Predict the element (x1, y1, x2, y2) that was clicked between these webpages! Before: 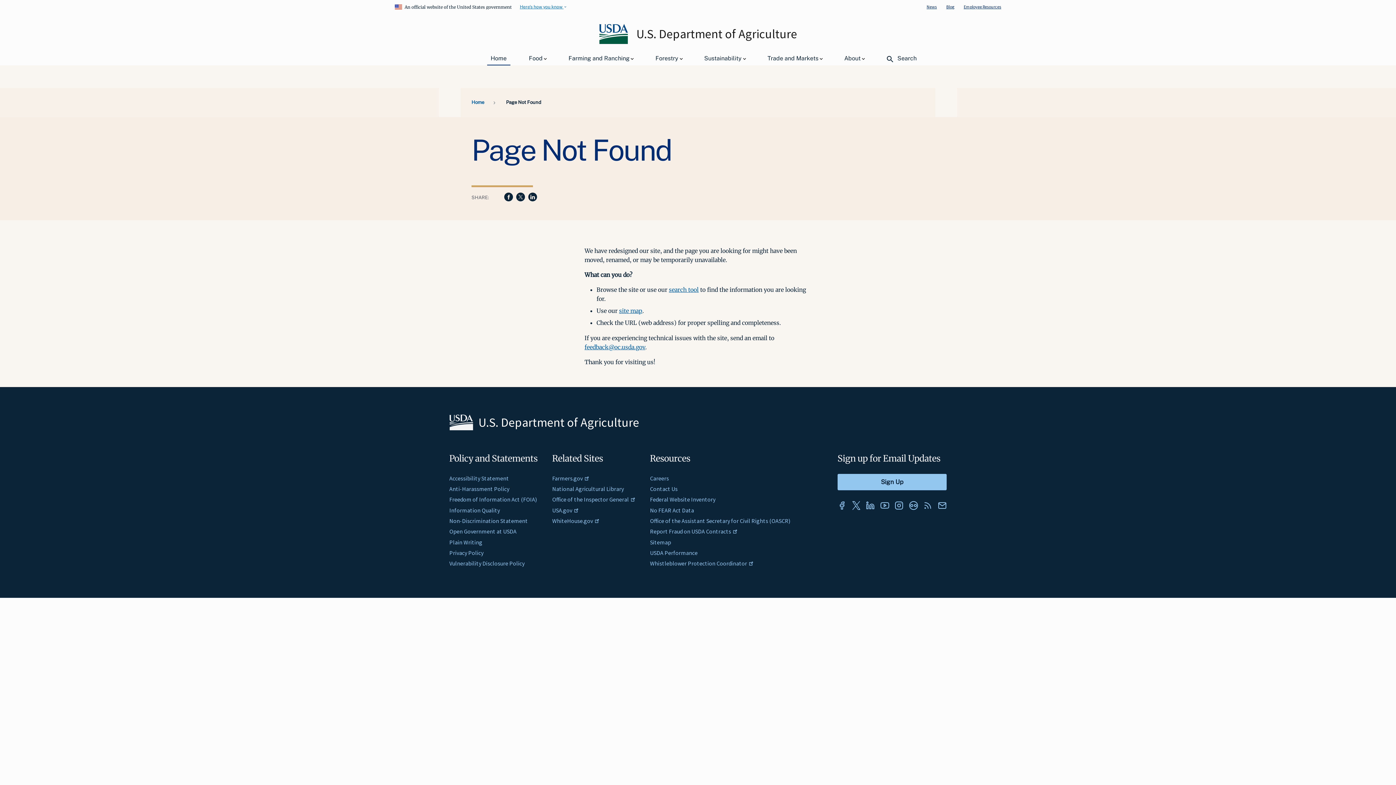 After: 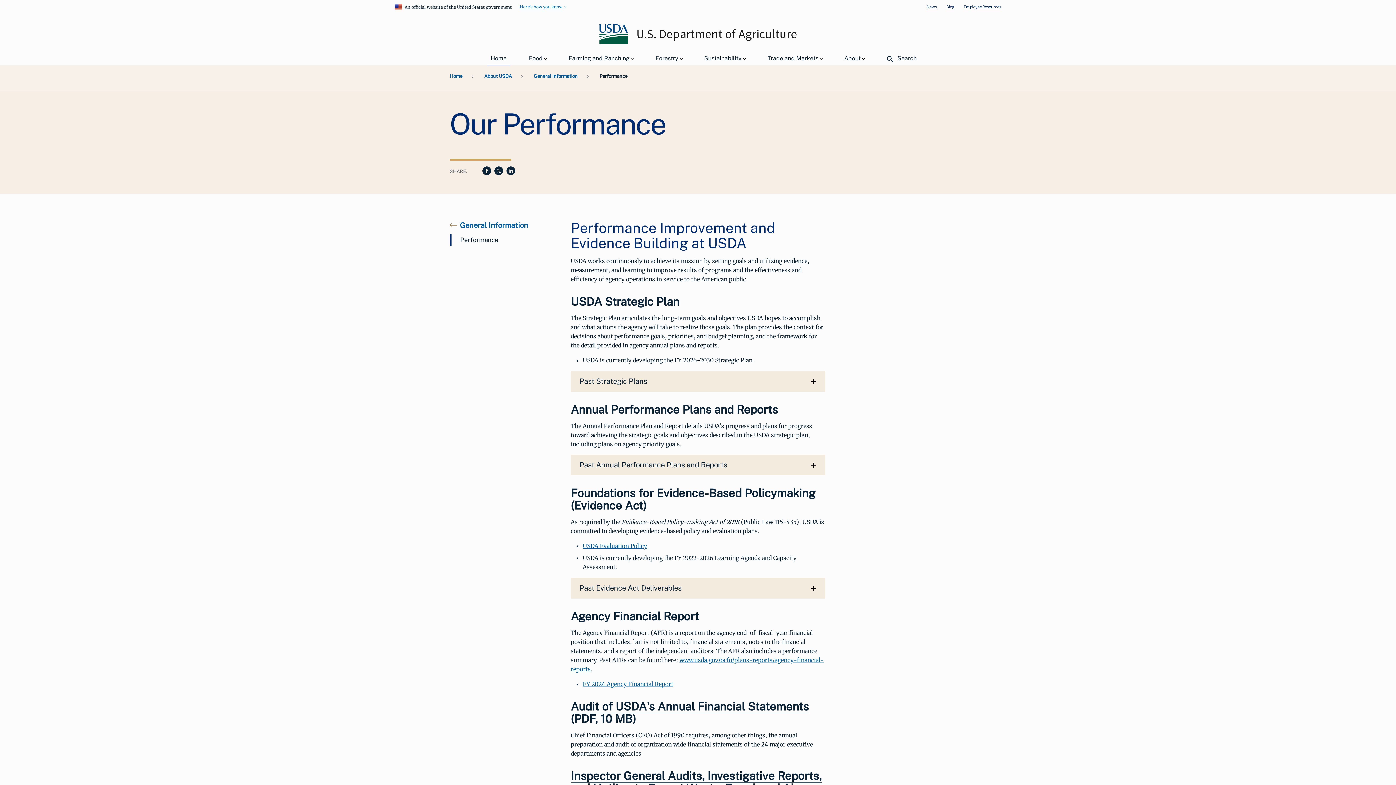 Action: bbox: (650, 549, 697, 557) label: USDA Performance